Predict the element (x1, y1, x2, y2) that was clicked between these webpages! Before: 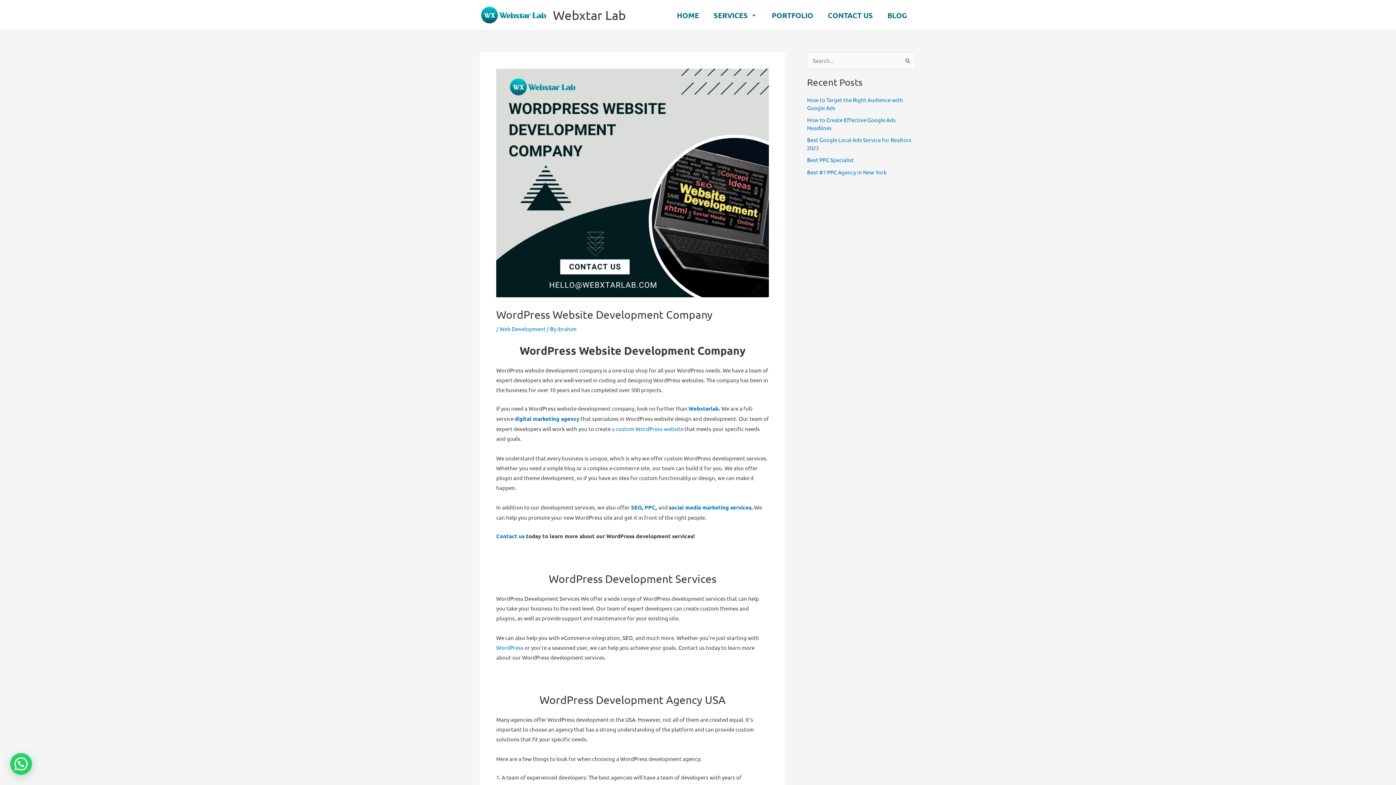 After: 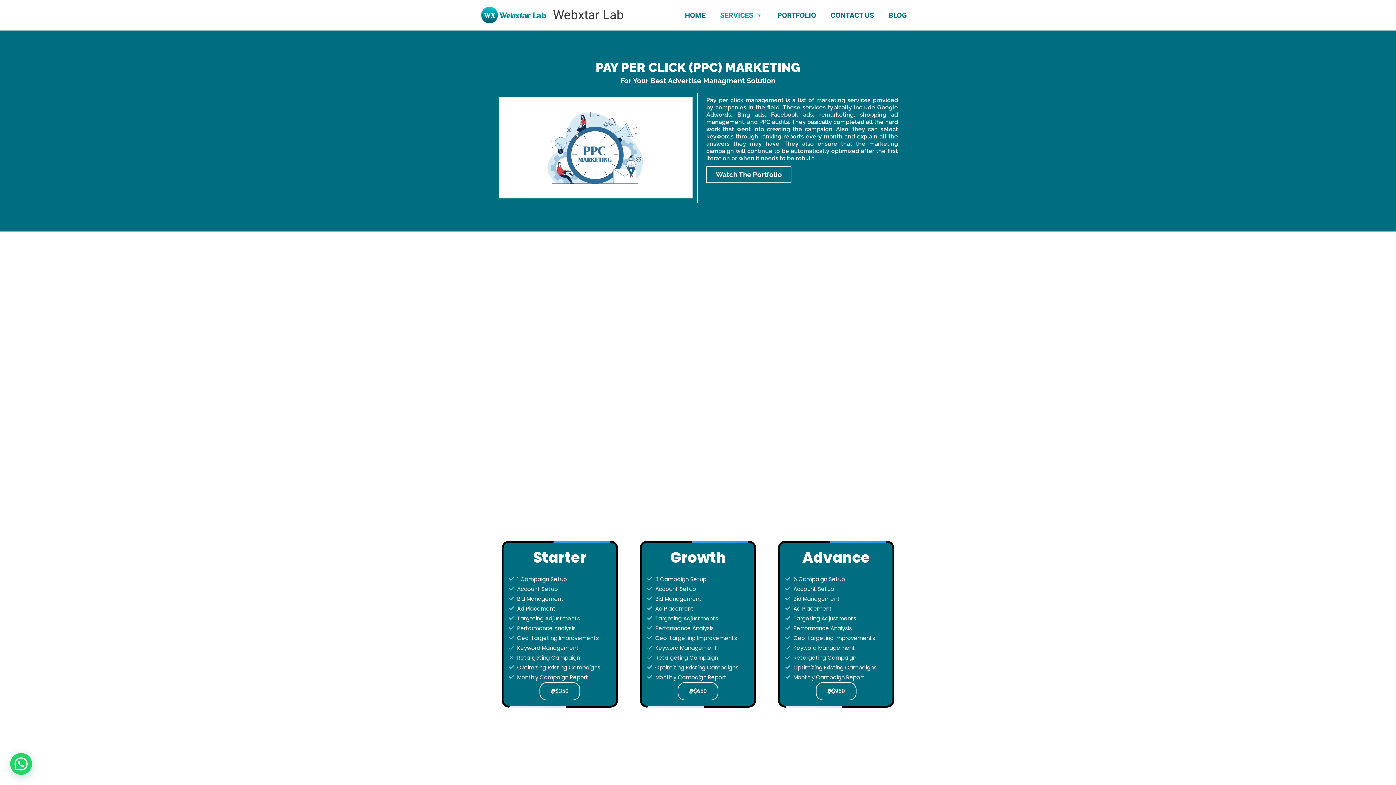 Action: label: PPC bbox: (644, 503, 655, 511)